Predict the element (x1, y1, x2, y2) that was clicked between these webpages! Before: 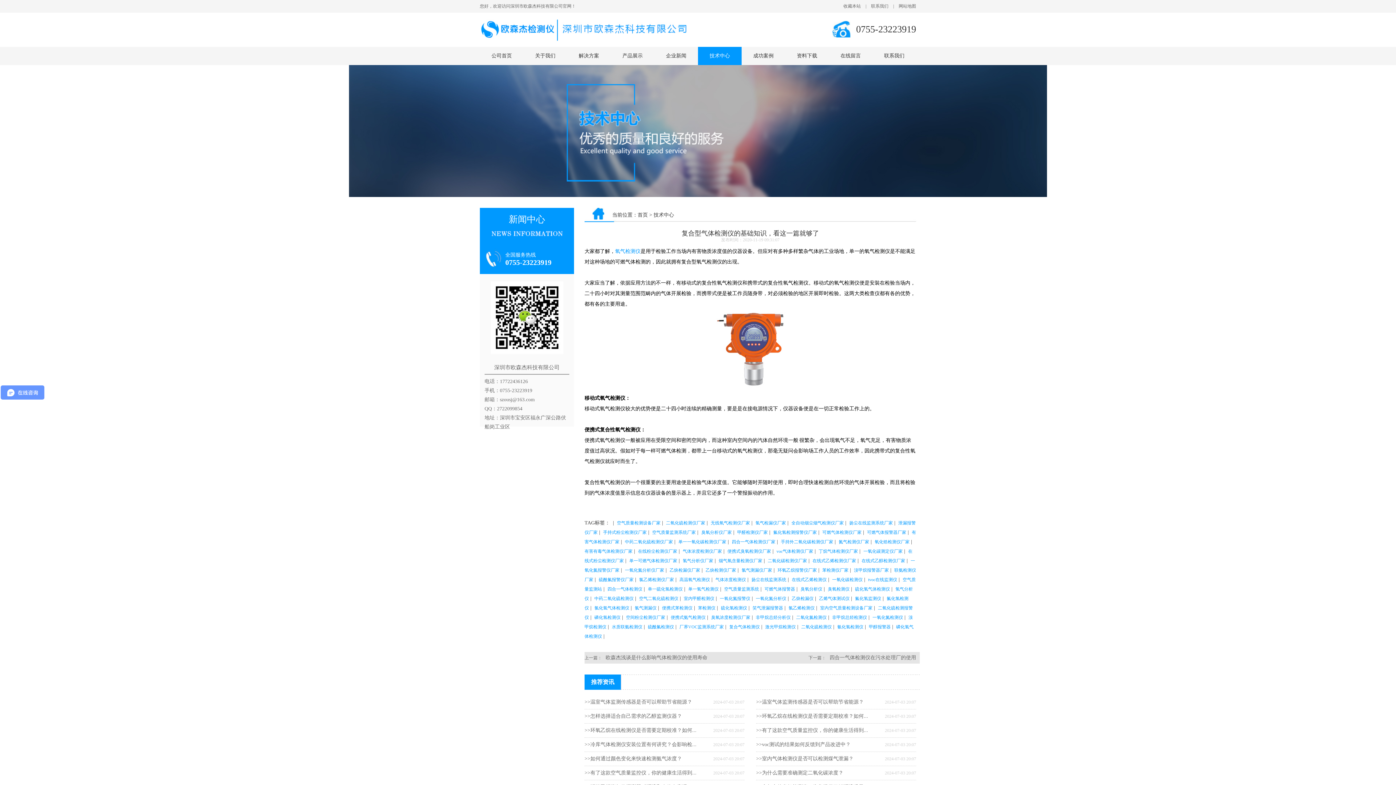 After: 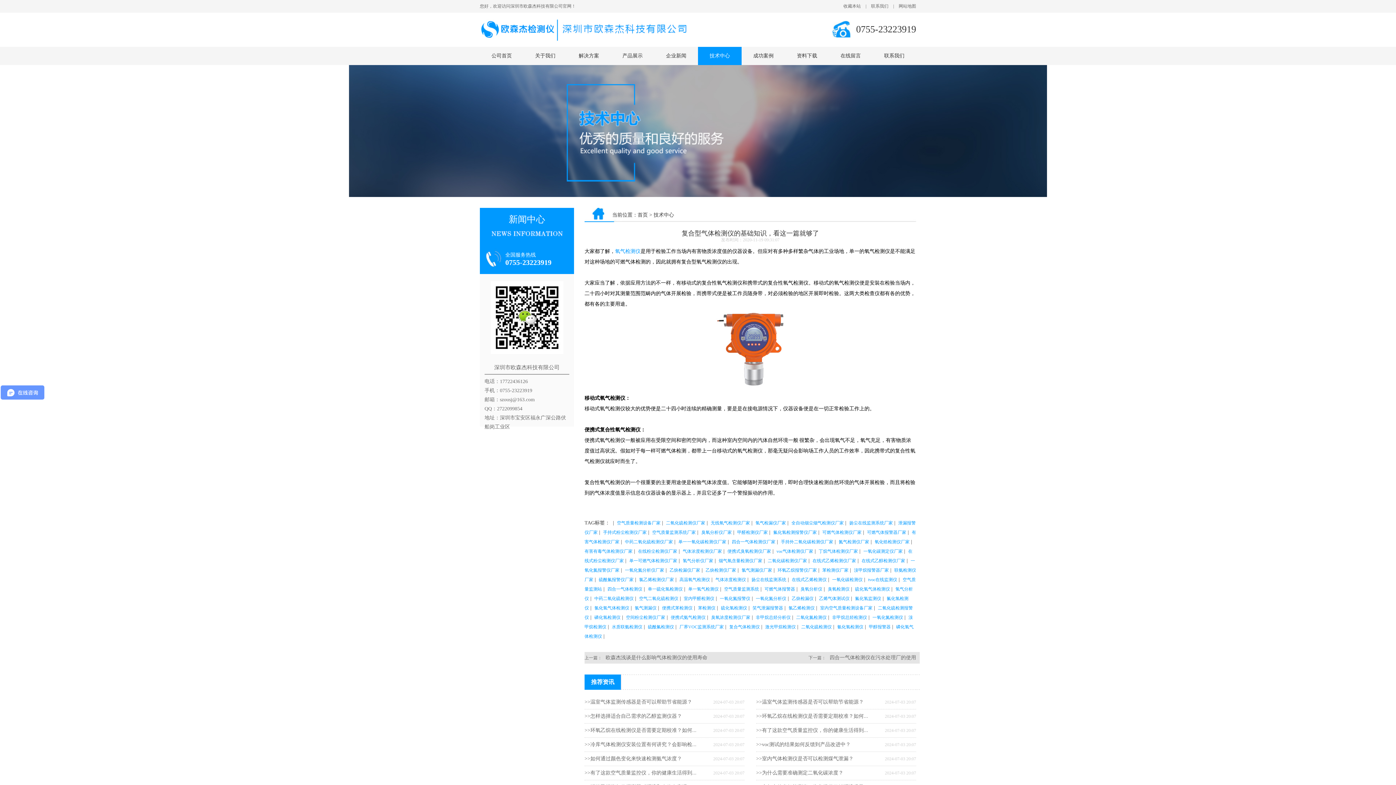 Action: bbox: (820, 605, 872, 610) label: 室内空气质量检测设备厂家